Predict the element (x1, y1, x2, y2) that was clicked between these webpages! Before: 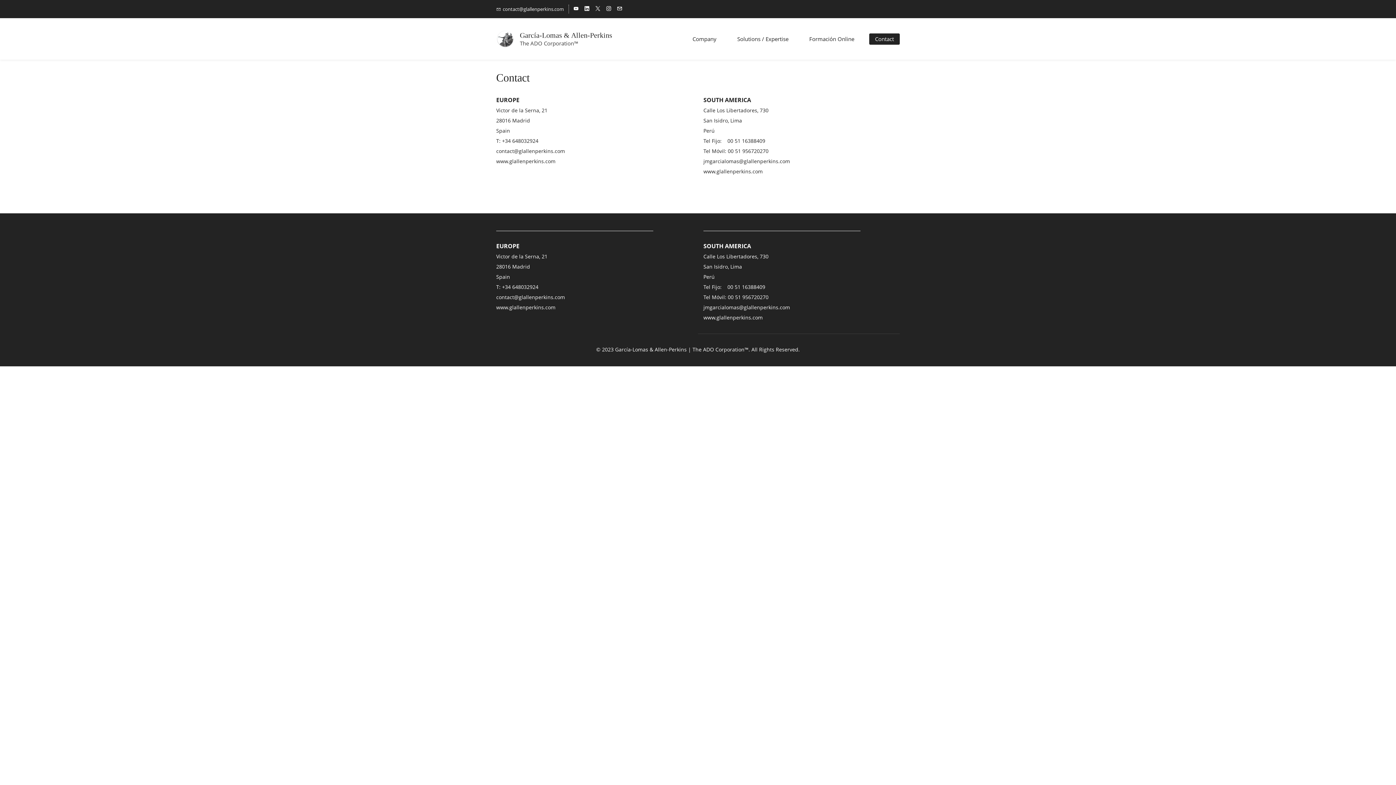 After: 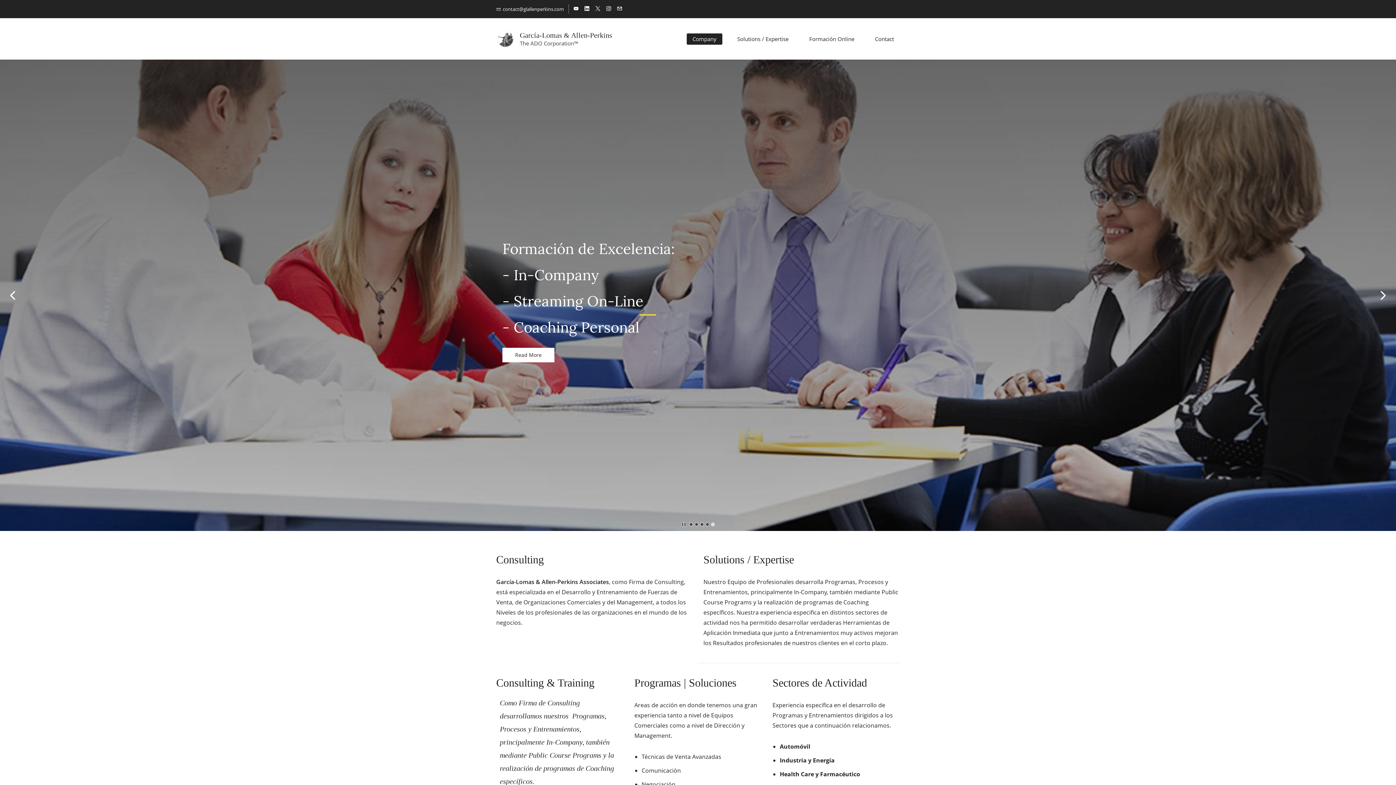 Action: bbox: (686, 33, 722, 44) label: Company